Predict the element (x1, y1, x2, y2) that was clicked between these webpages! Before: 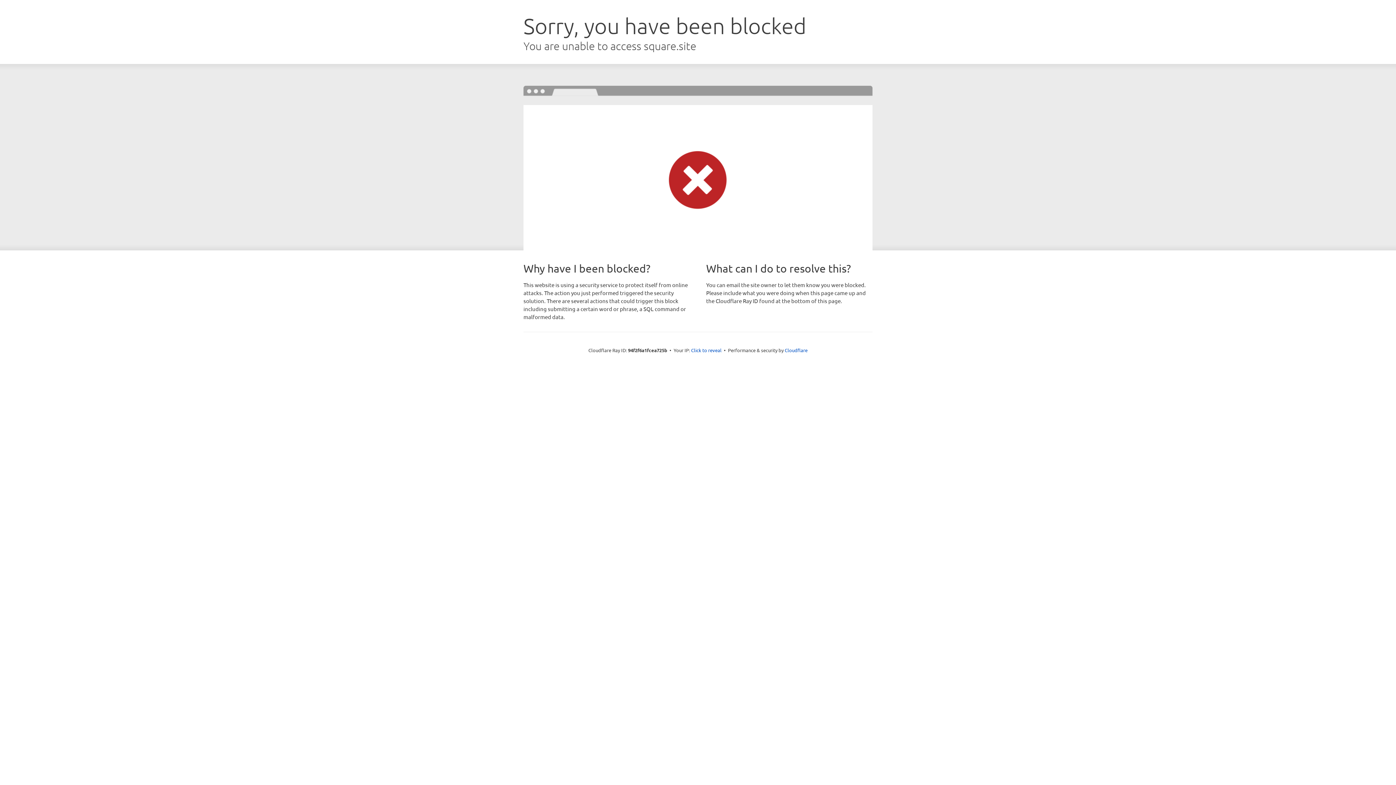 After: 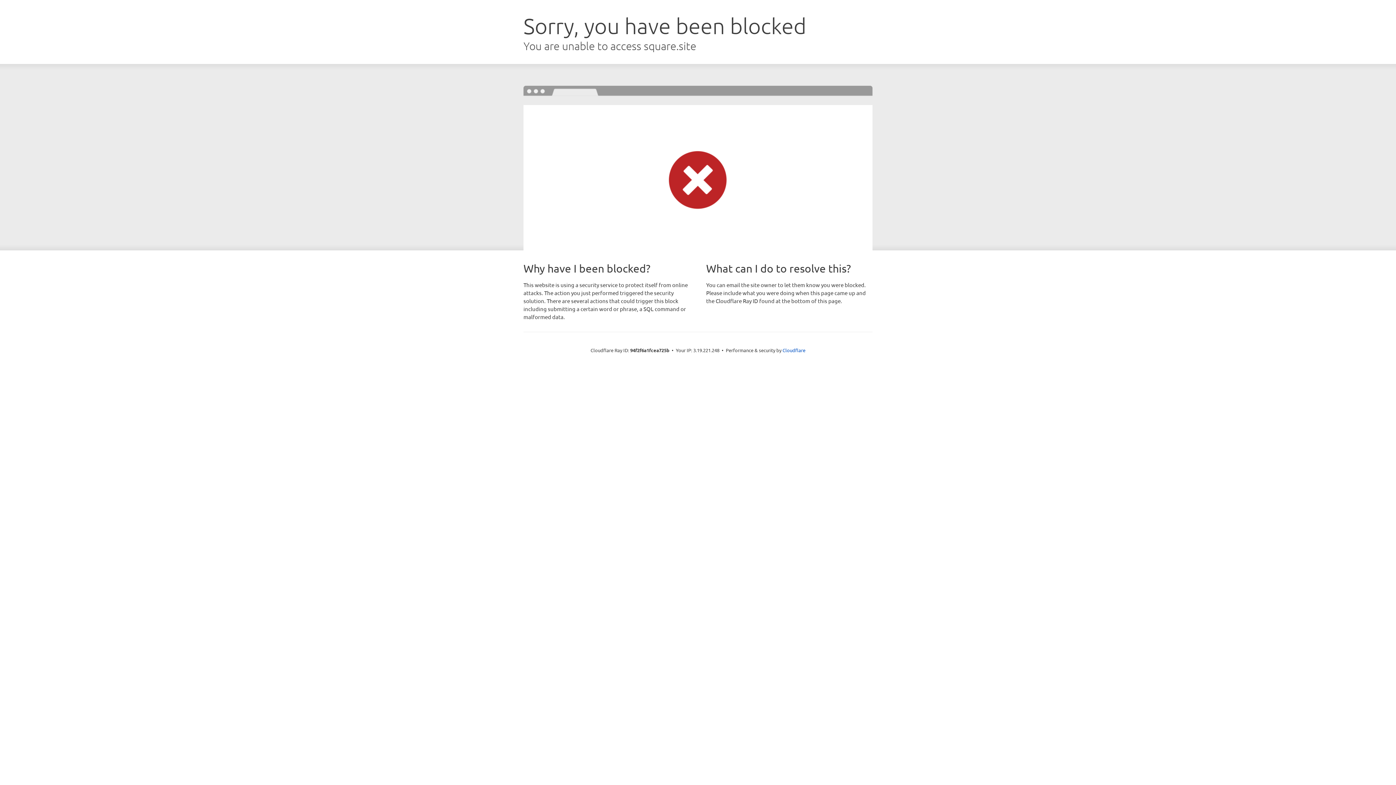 Action: label: Click to reveal bbox: (691, 346, 721, 353)